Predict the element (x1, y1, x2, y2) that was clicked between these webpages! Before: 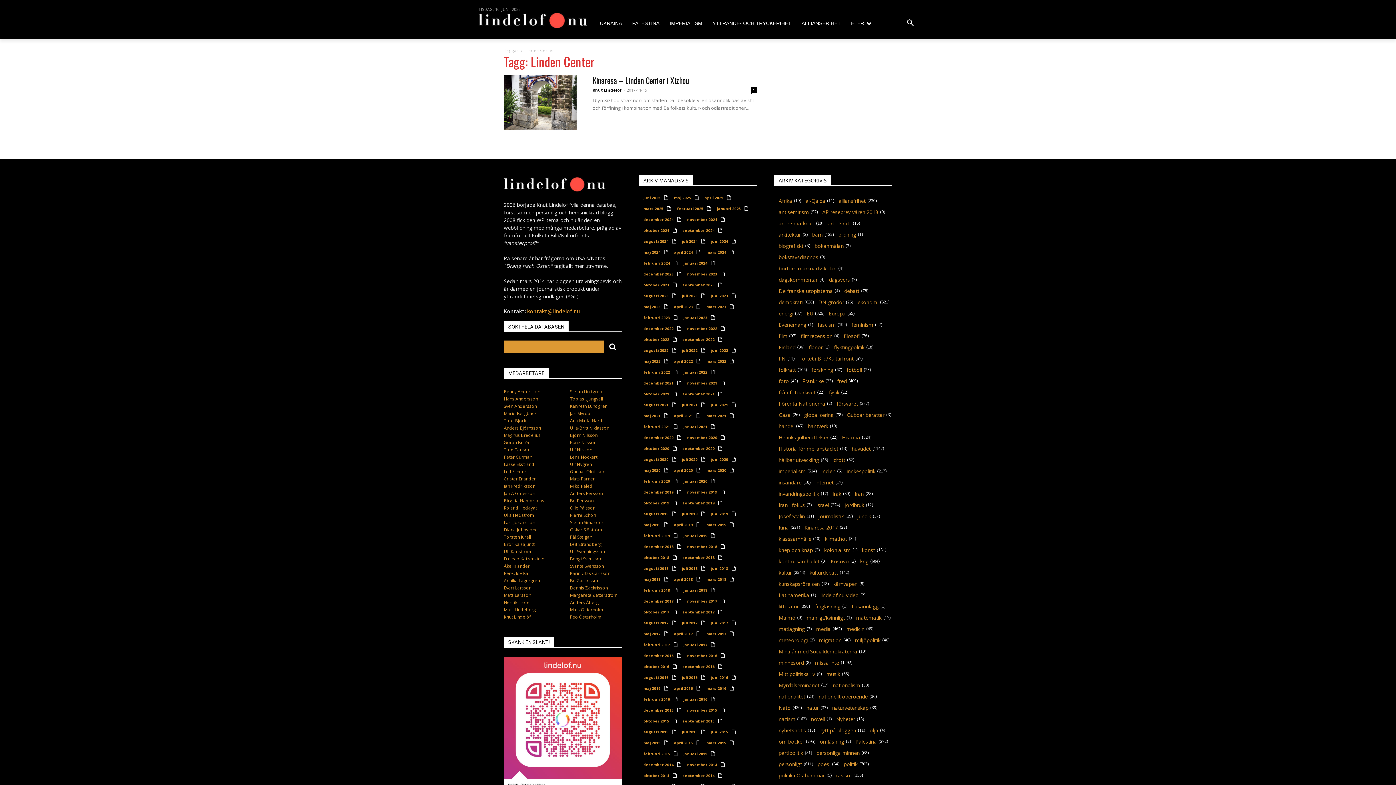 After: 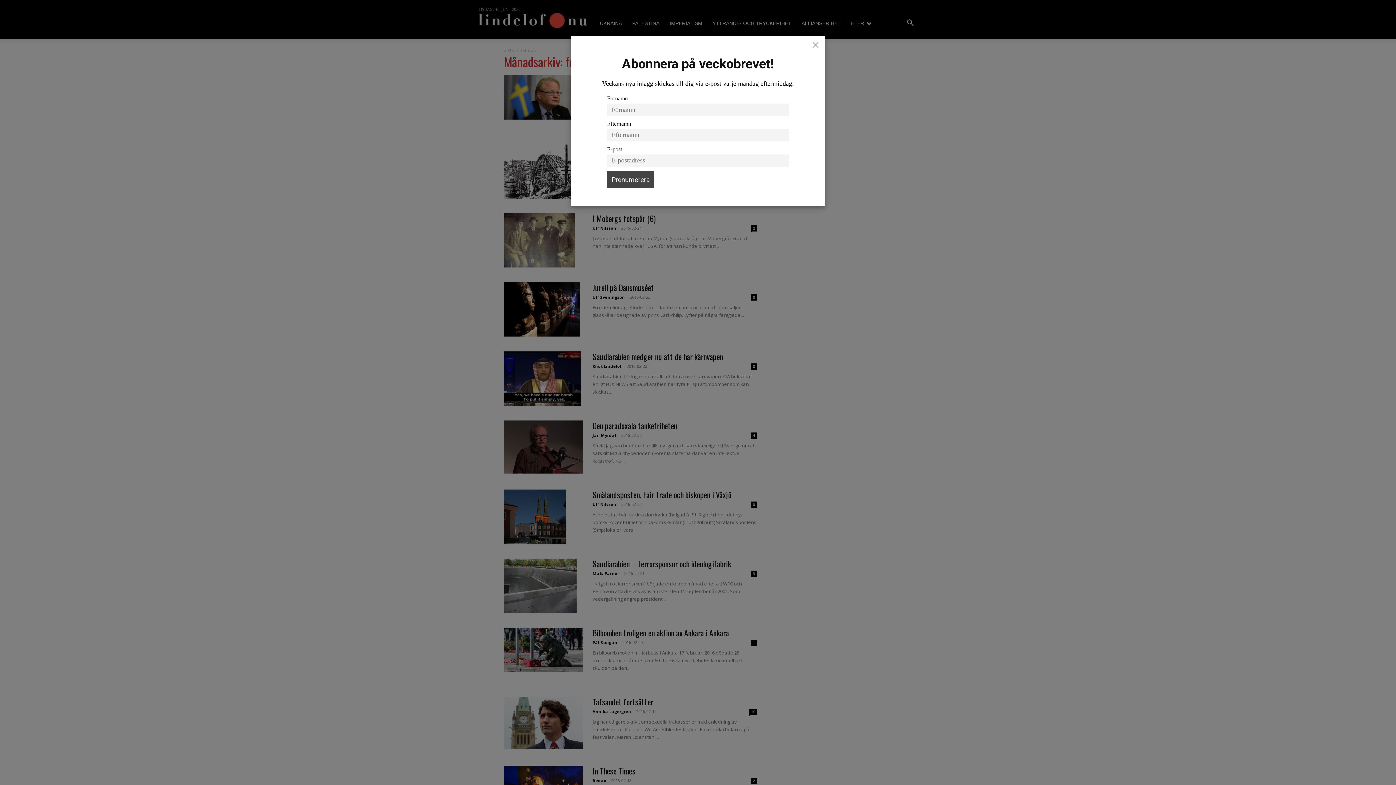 Action: label: februari 2016 bbox: (639, 694, 673, 704)